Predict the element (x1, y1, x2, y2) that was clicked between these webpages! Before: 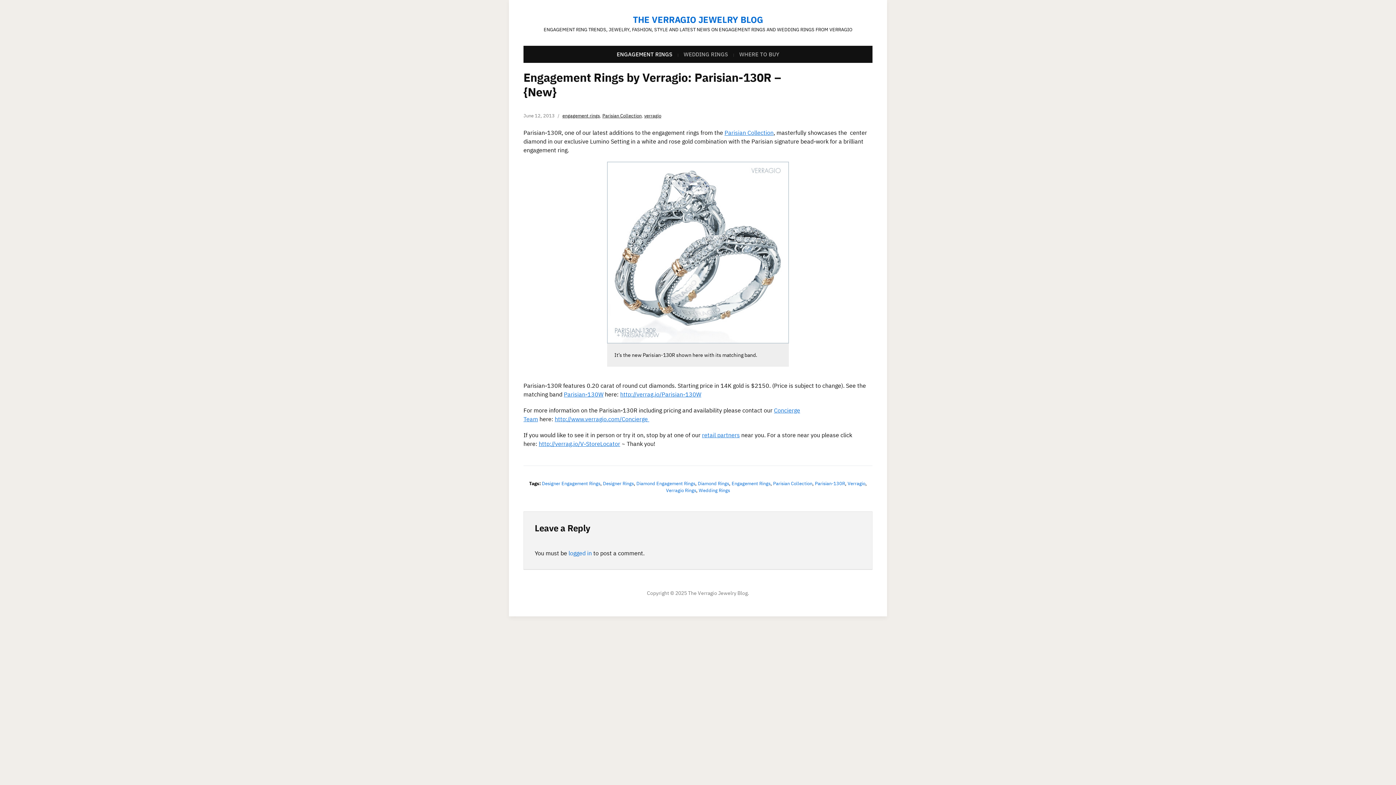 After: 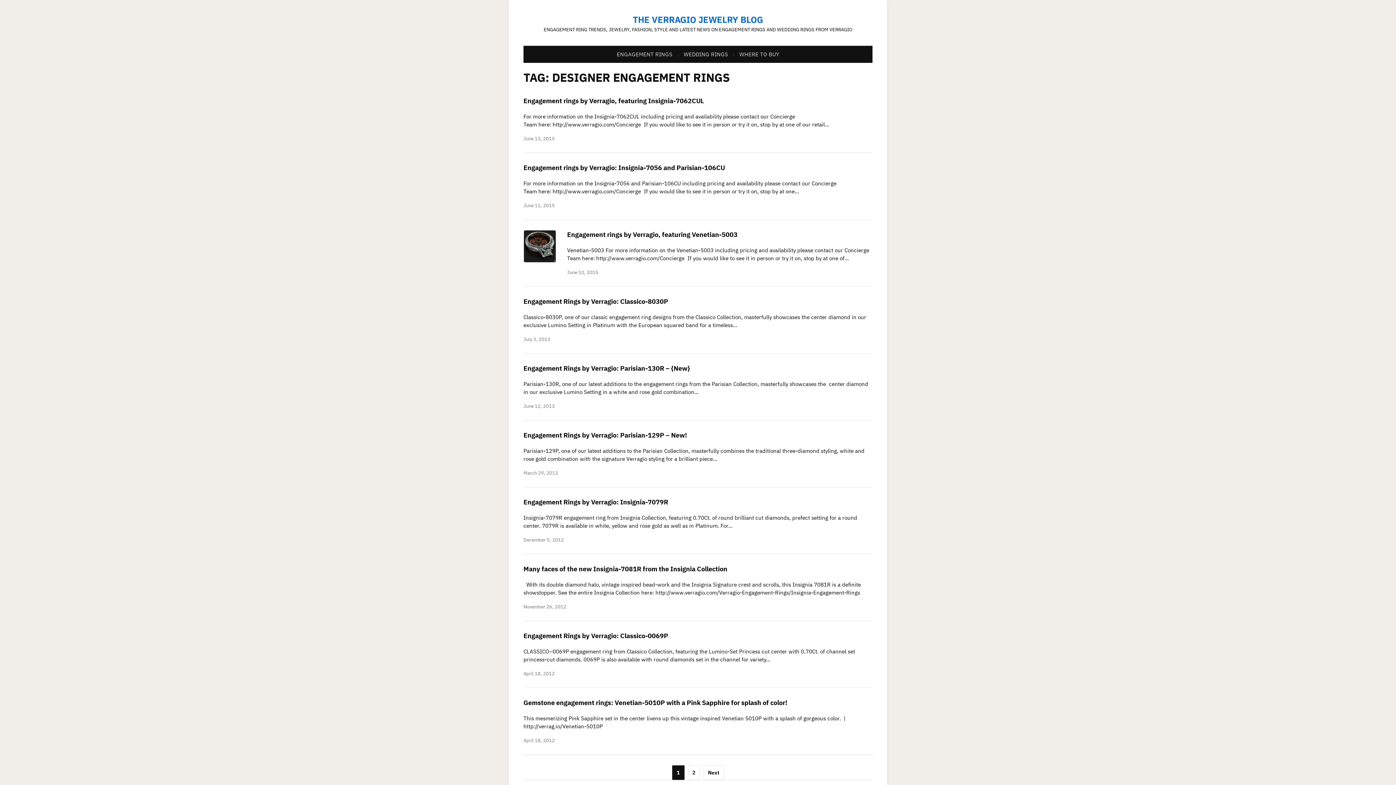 Action: label: Designer Engagement Rings bbox: (542, 480, 600, 486)